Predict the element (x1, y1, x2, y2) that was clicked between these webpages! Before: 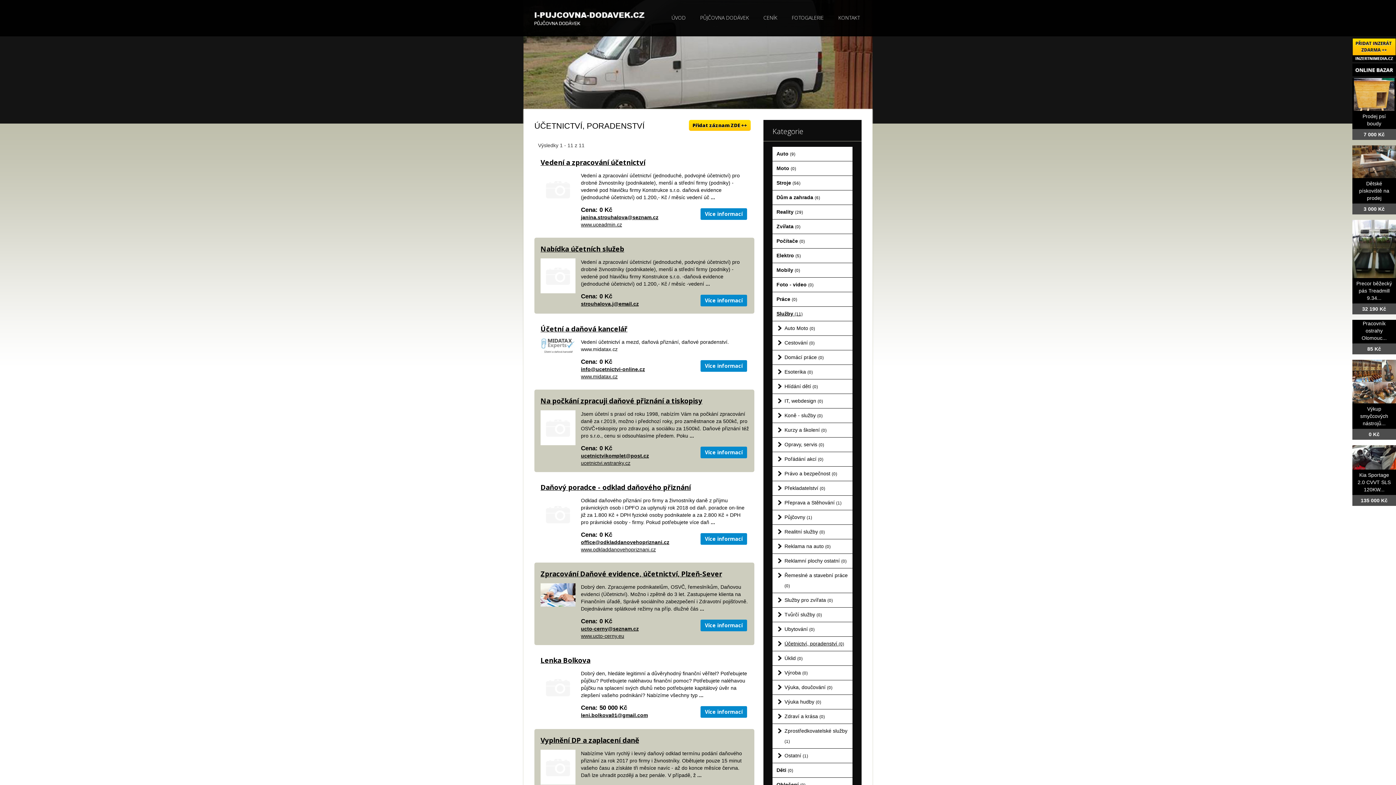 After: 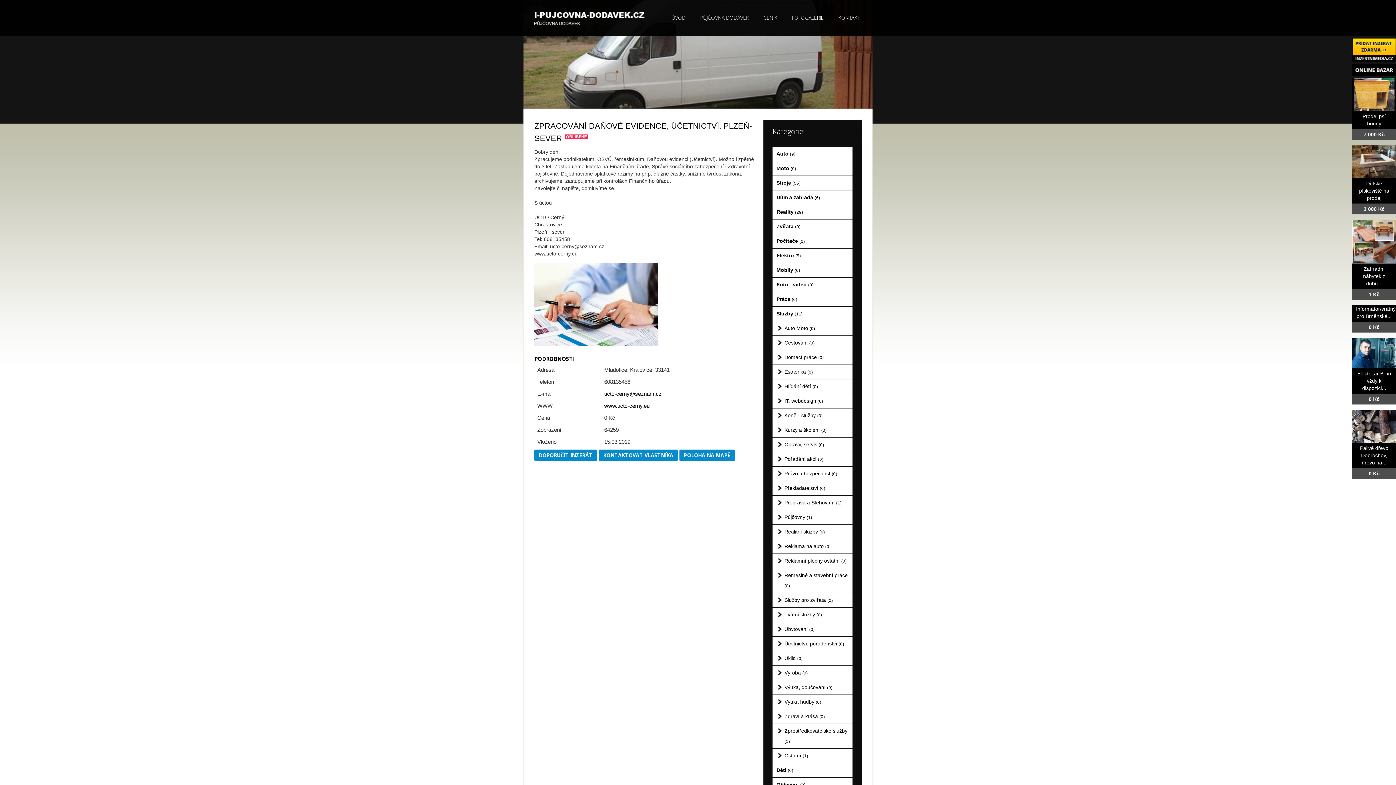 Action: bbox: (540, 569, 722, 578) label: Zpracování Daňové evidence, účetnictví, Plzeň-Sever